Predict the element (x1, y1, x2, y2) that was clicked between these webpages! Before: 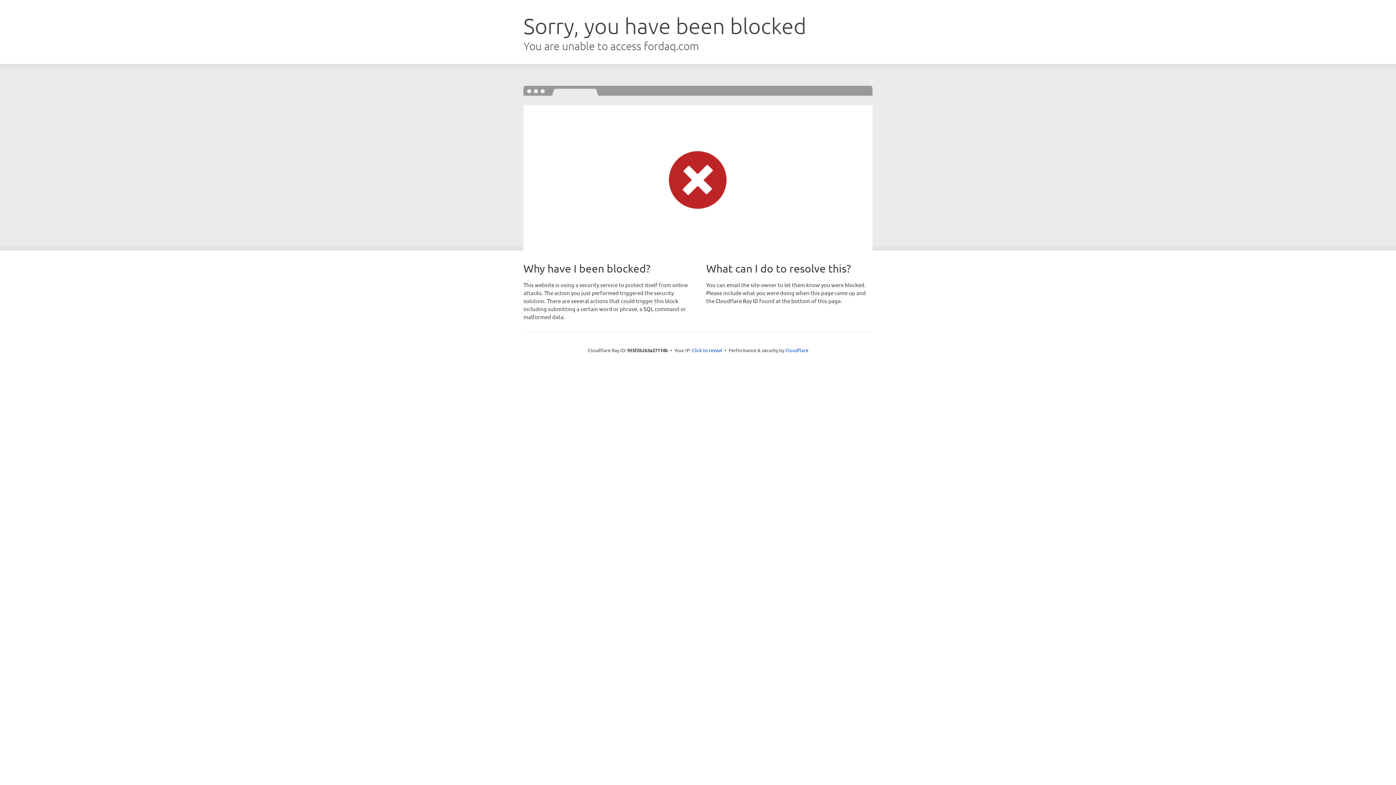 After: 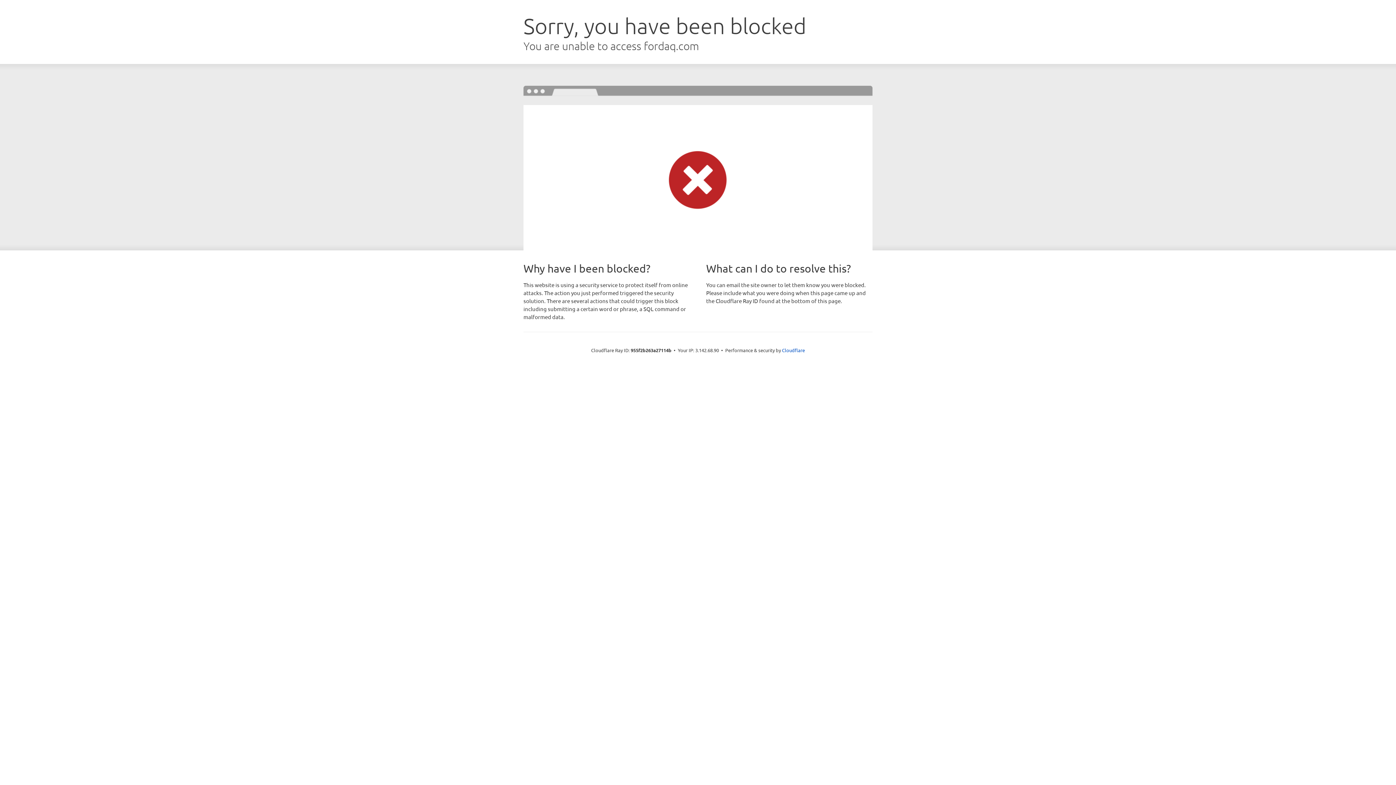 Action: bbox: (692, 346, 722, 353) label: Click to reveal